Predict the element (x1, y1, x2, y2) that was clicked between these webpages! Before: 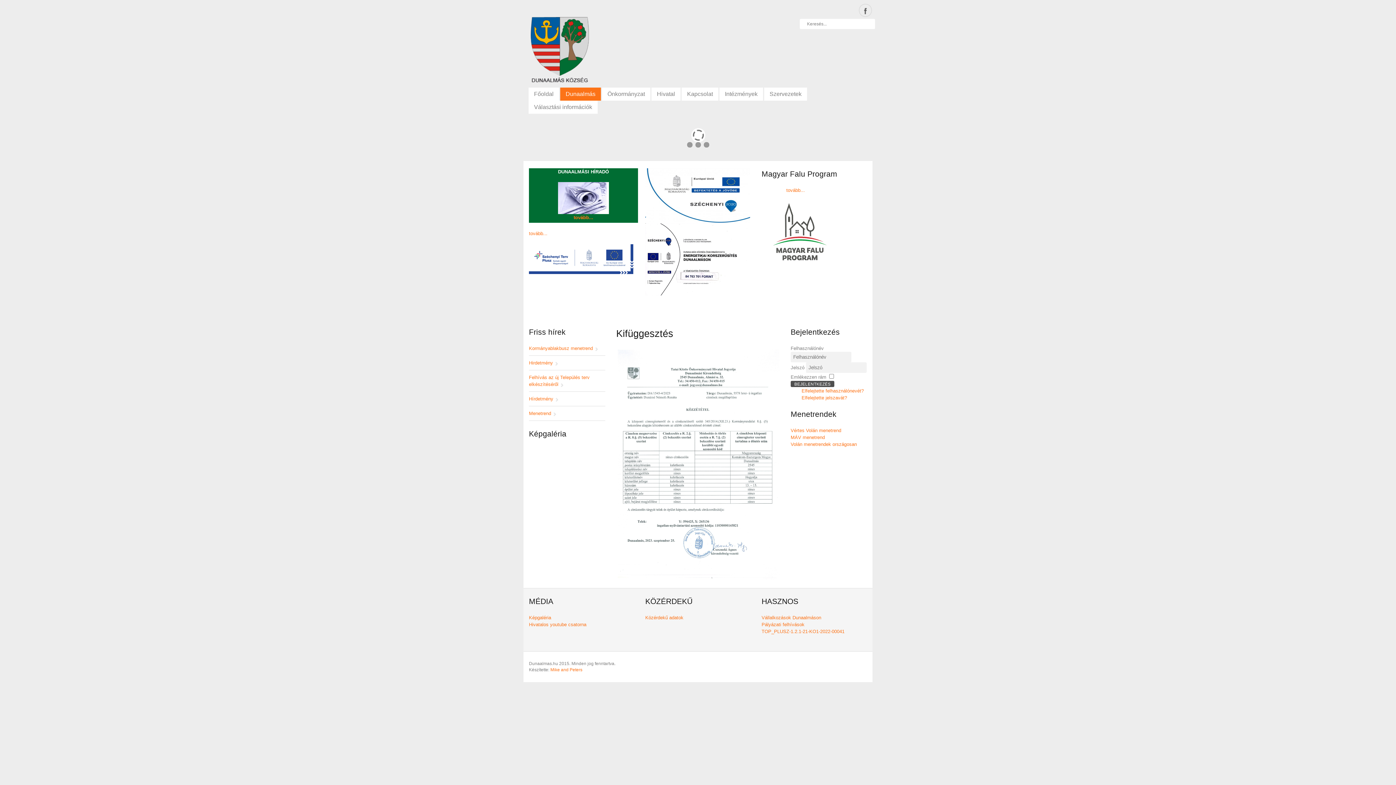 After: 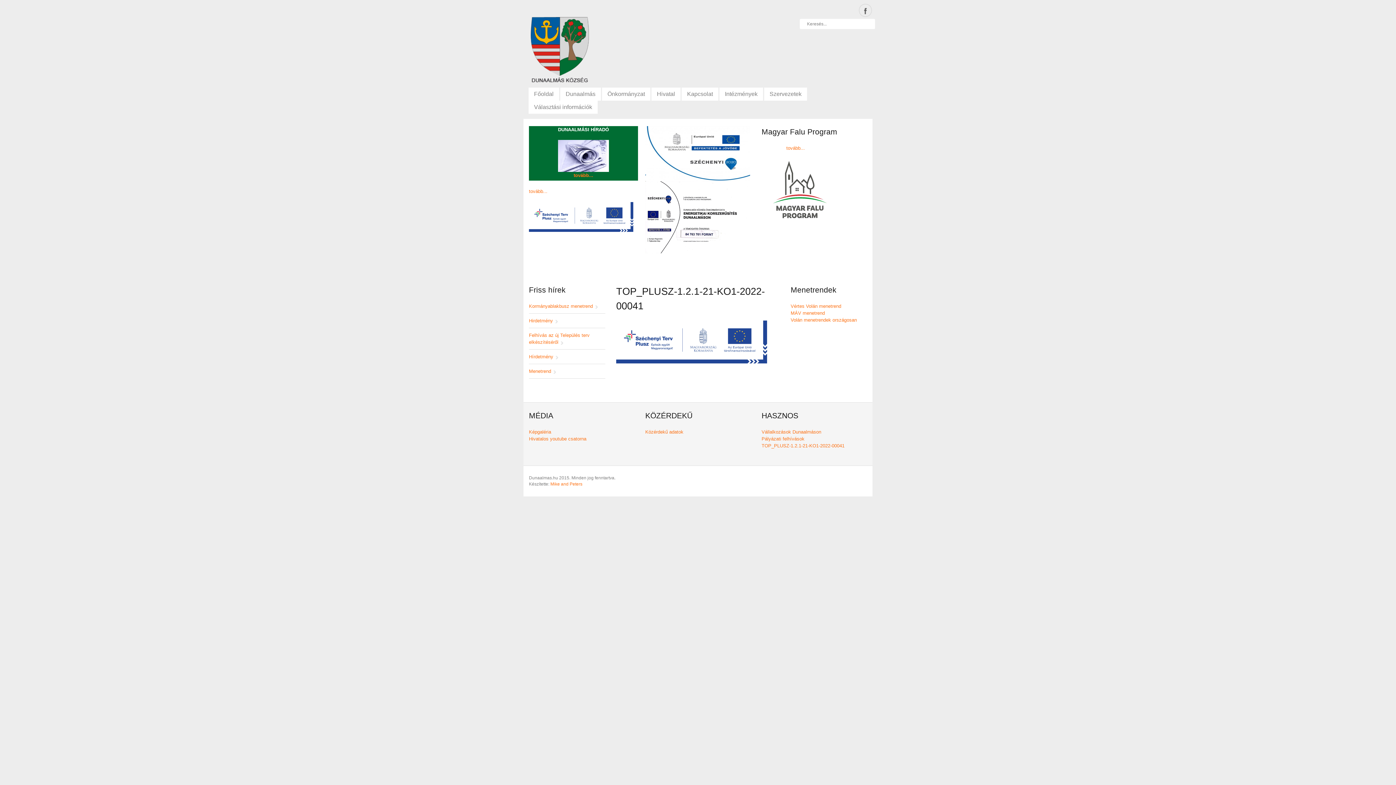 Action: bbox: (761, 629, 844, 634) label: TOP_PLUSZ-1.2.1-21-KO1-2022-00041